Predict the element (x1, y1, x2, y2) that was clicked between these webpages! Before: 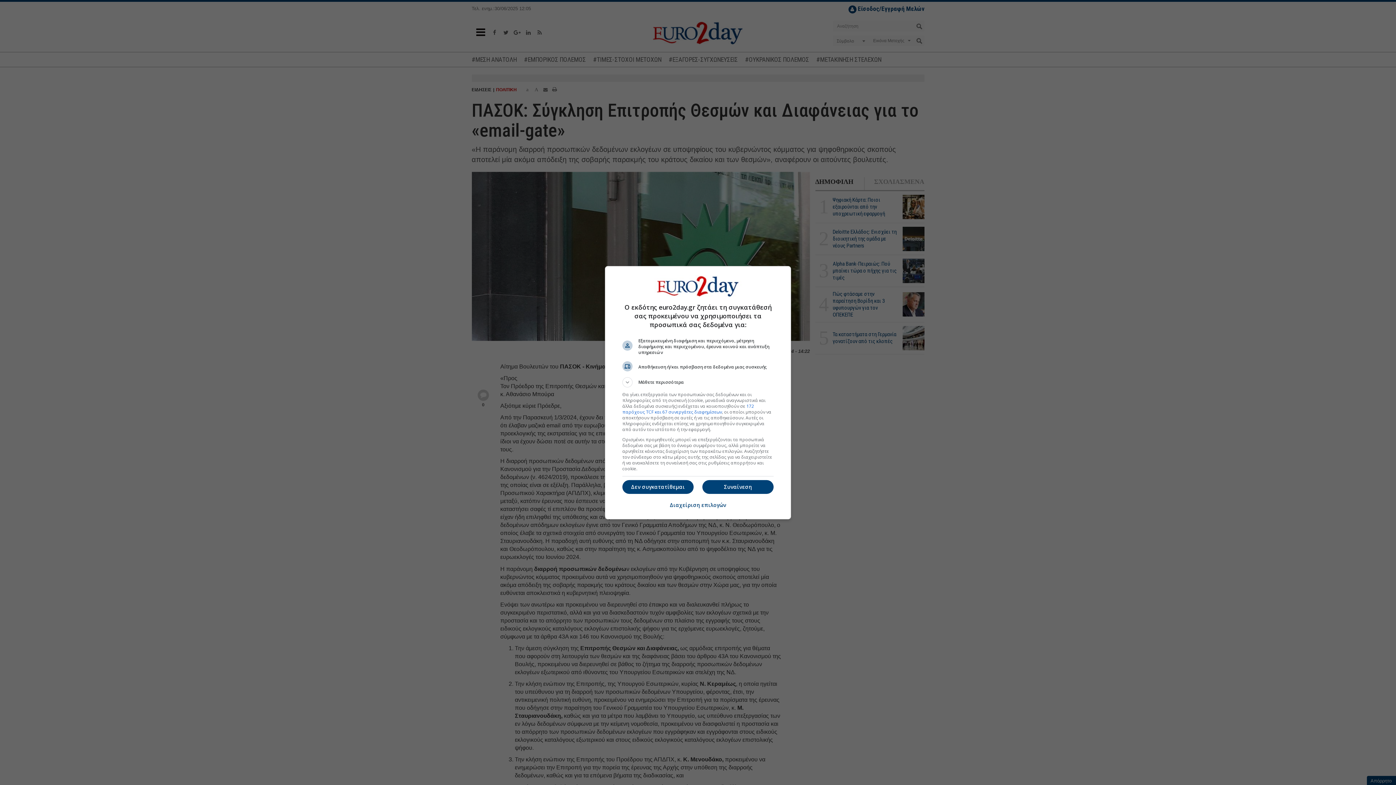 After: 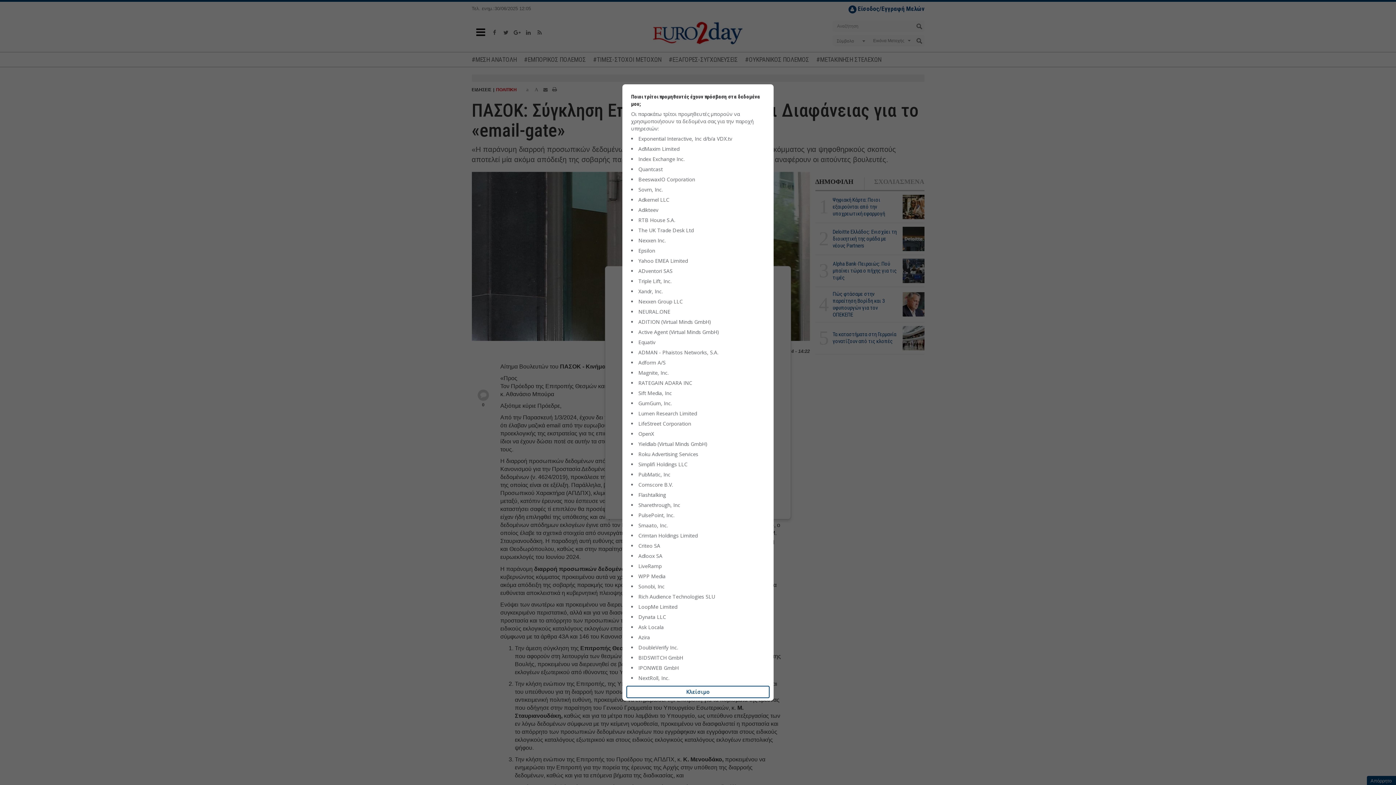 Action: bbox: (622, 403, 754, 415) label: 172 παρόχους TCF και 67 συνεργάτες διαφημίσεων